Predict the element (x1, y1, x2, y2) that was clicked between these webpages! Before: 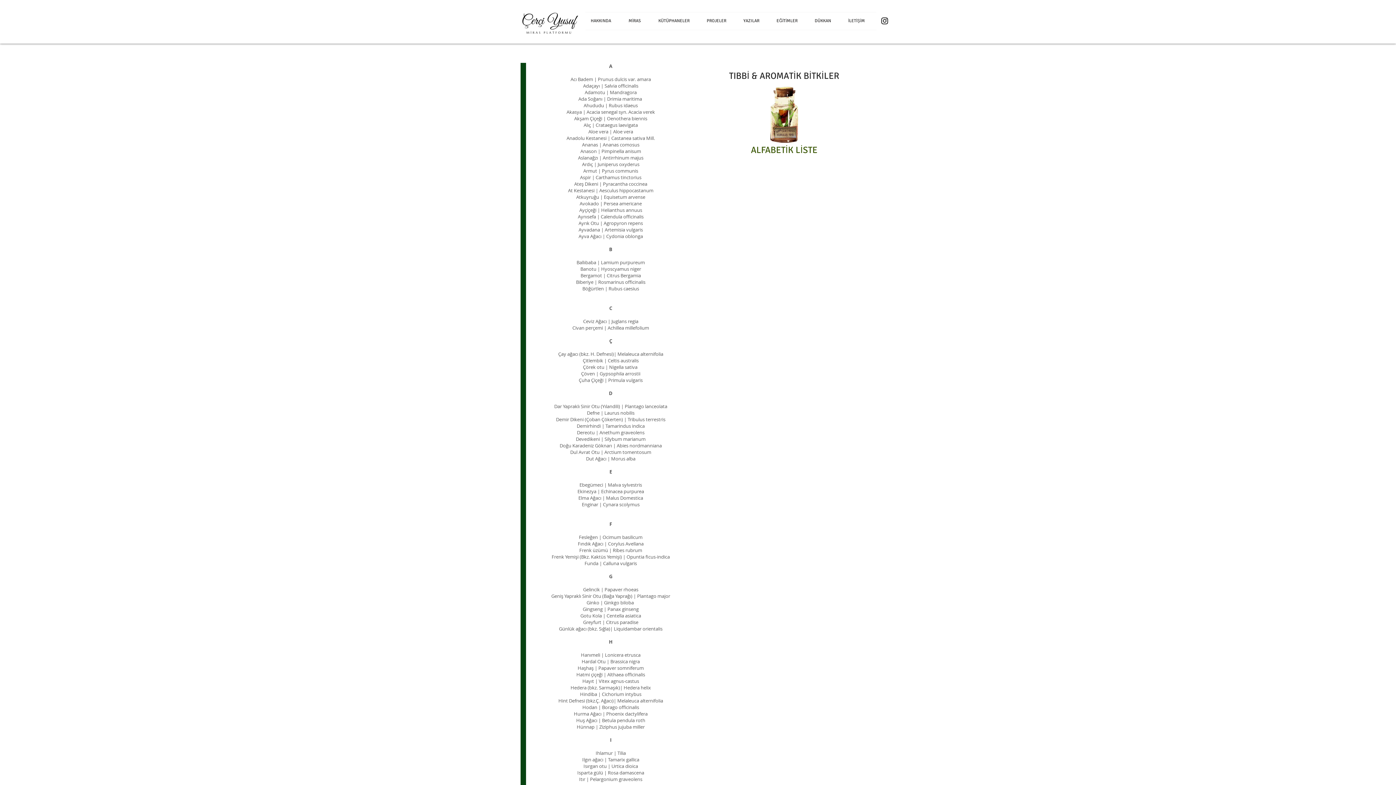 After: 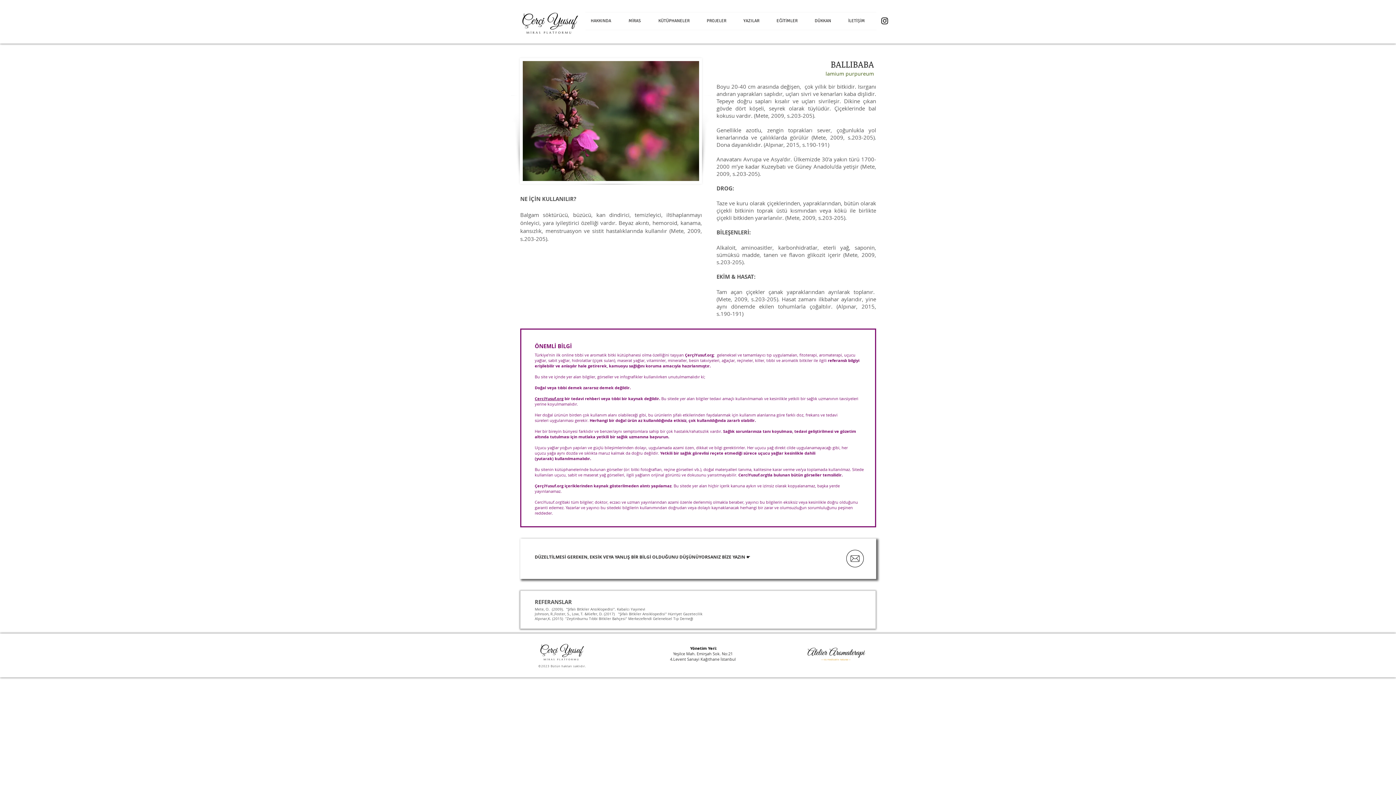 Action: label: Ballıbaba | L bbox: (576, 259, 603, 265)